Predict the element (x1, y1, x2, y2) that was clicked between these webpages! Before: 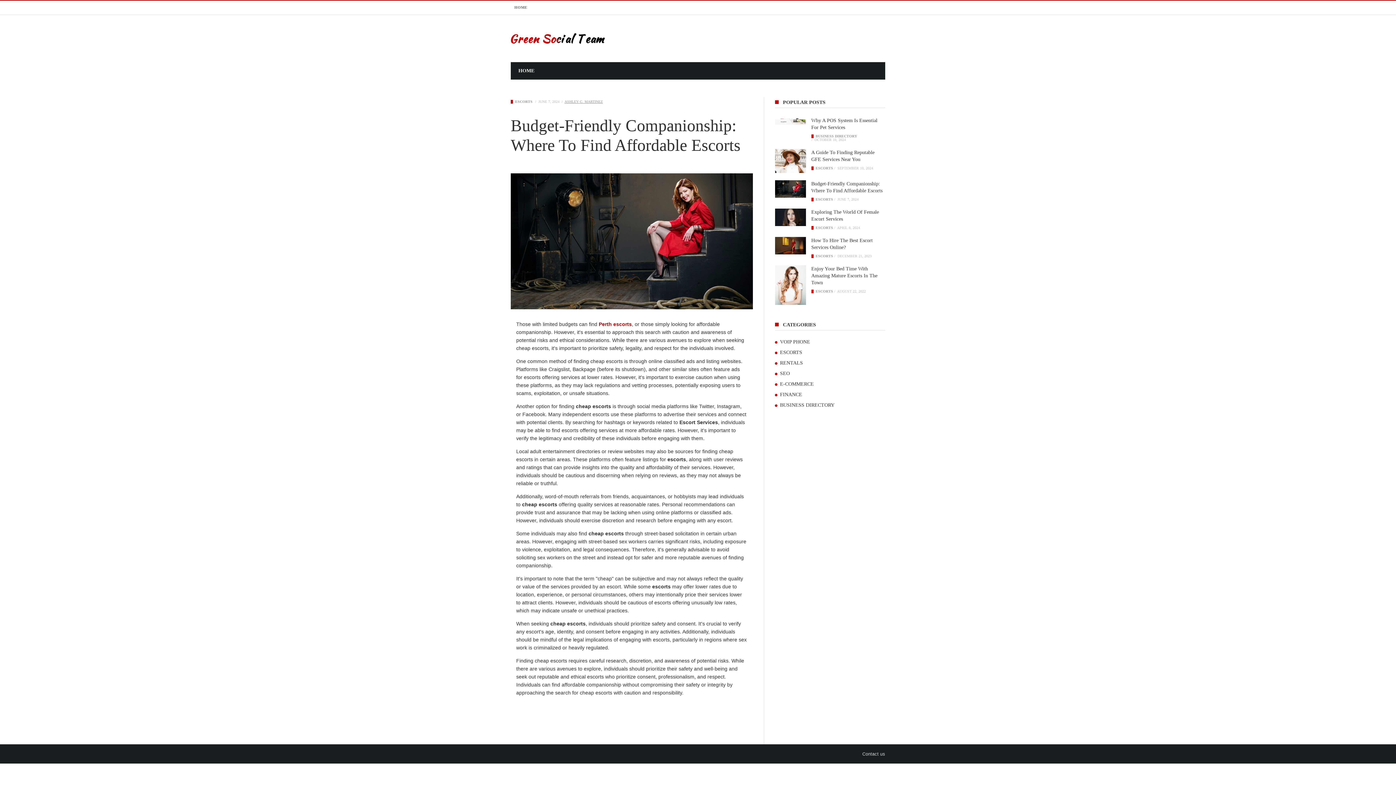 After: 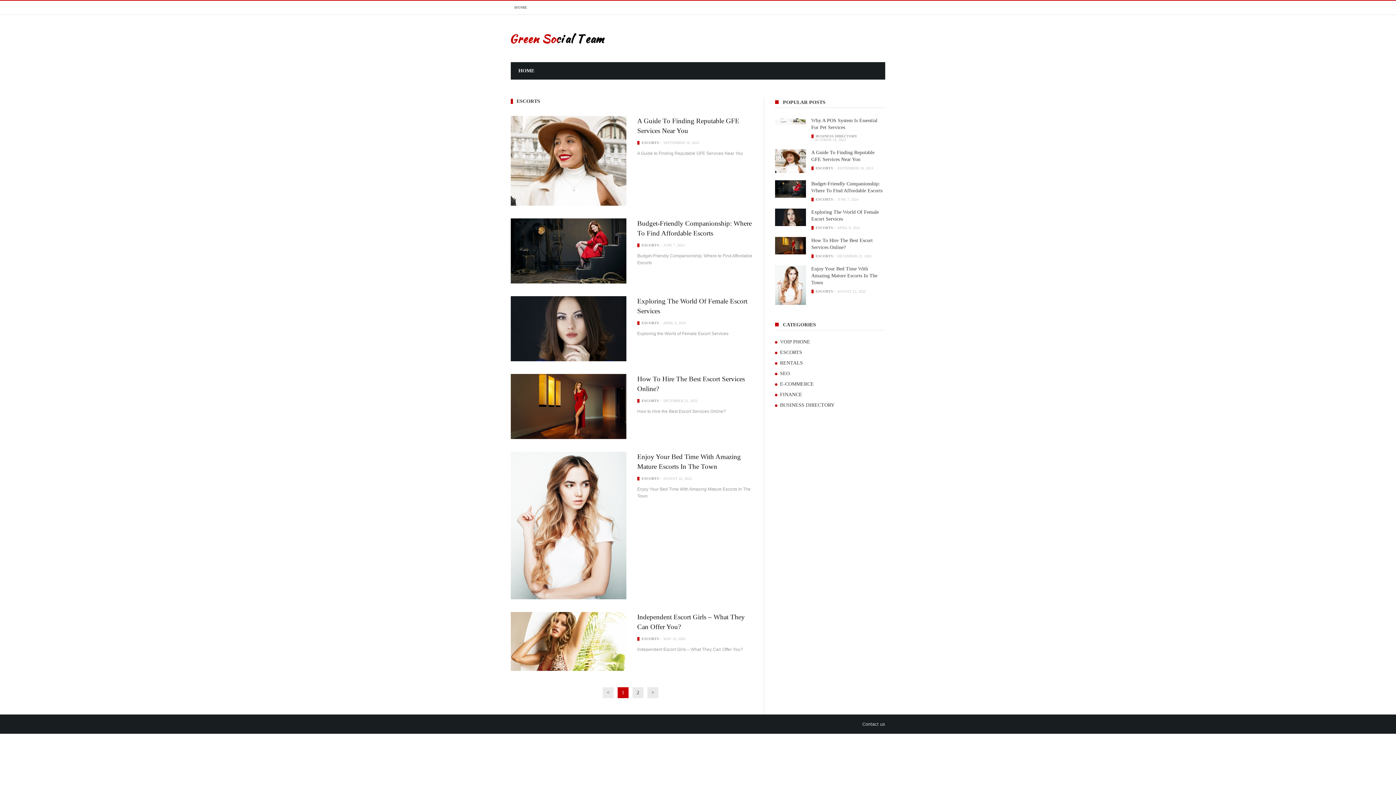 Action: bbox: (515, 99, 532, 103) label: ESCORTS